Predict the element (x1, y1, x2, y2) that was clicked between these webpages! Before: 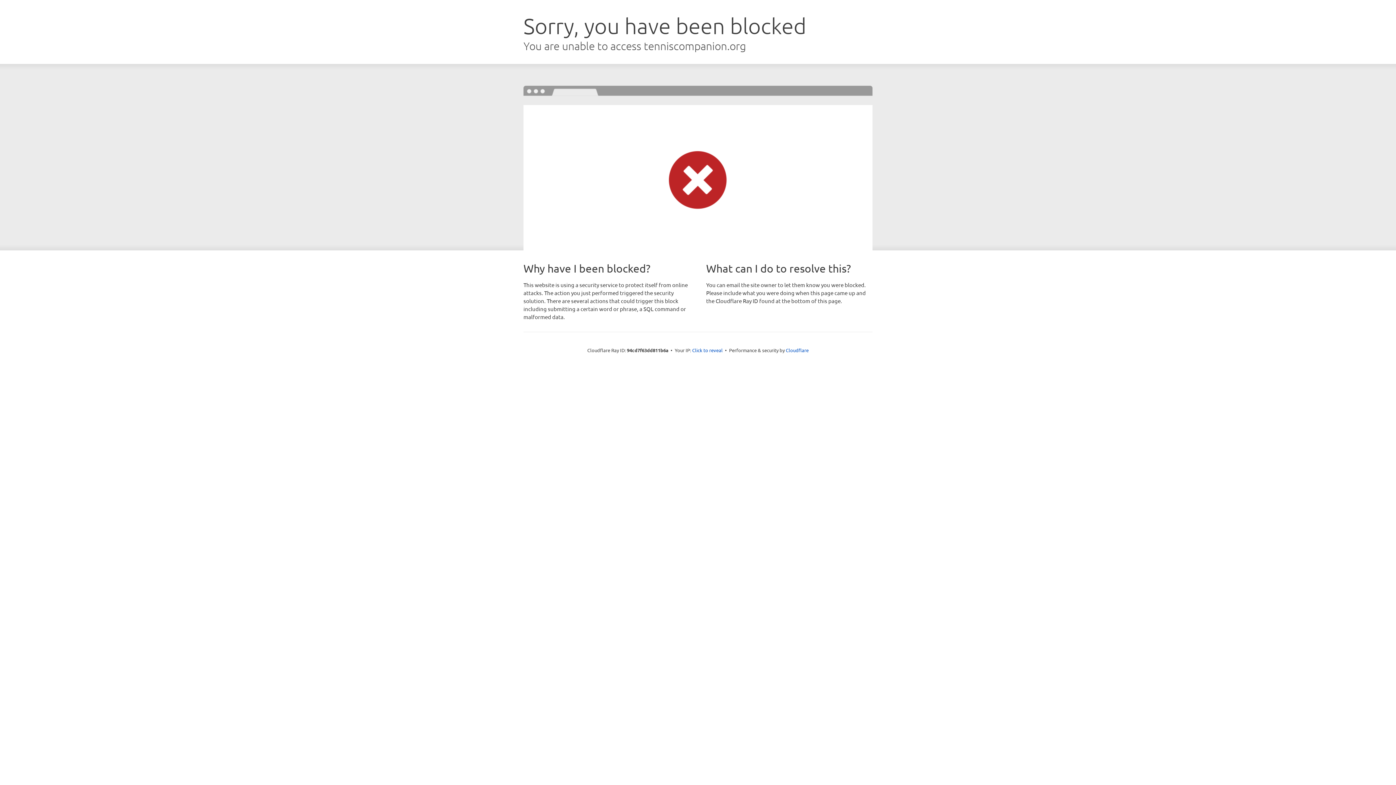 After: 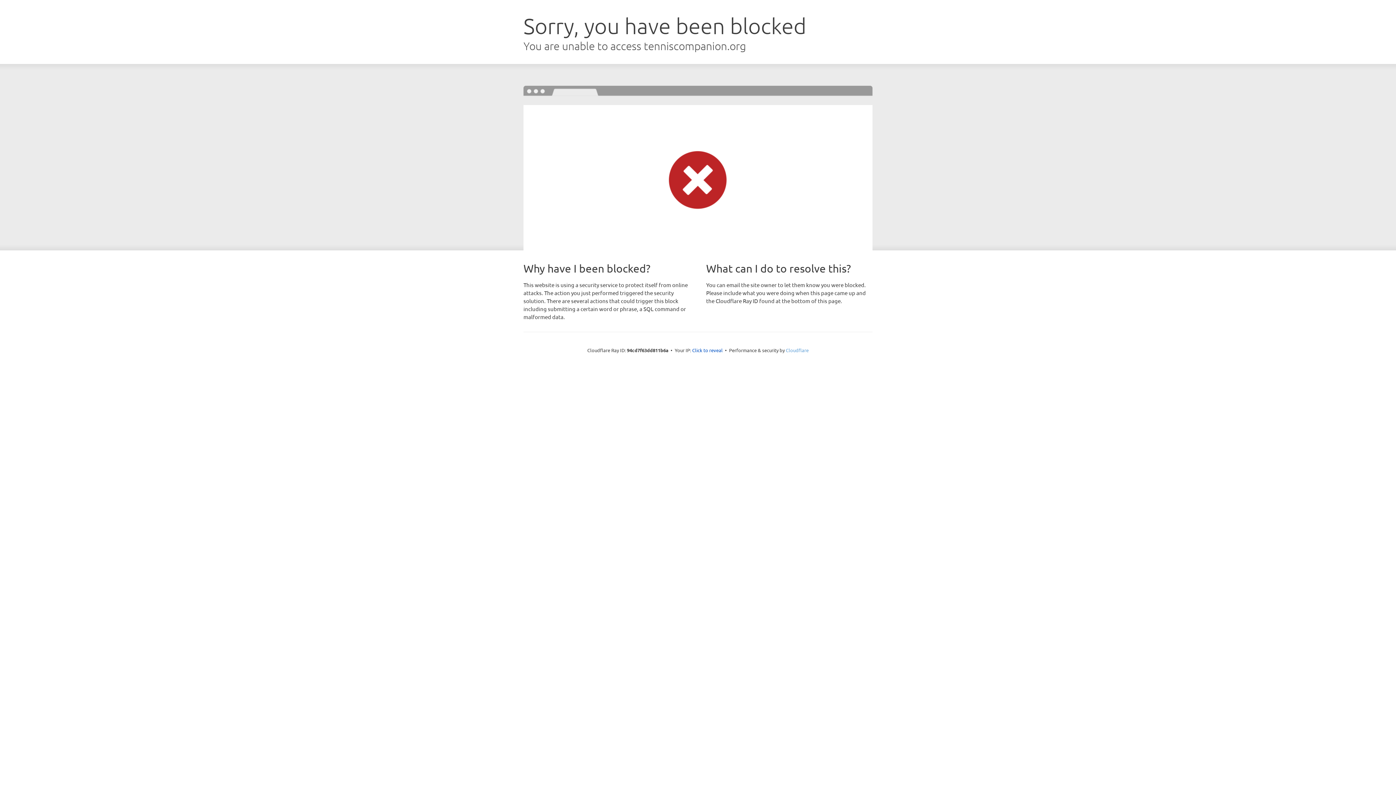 Action: bbox: (786, 347, 808, 353) label: Cloudflare